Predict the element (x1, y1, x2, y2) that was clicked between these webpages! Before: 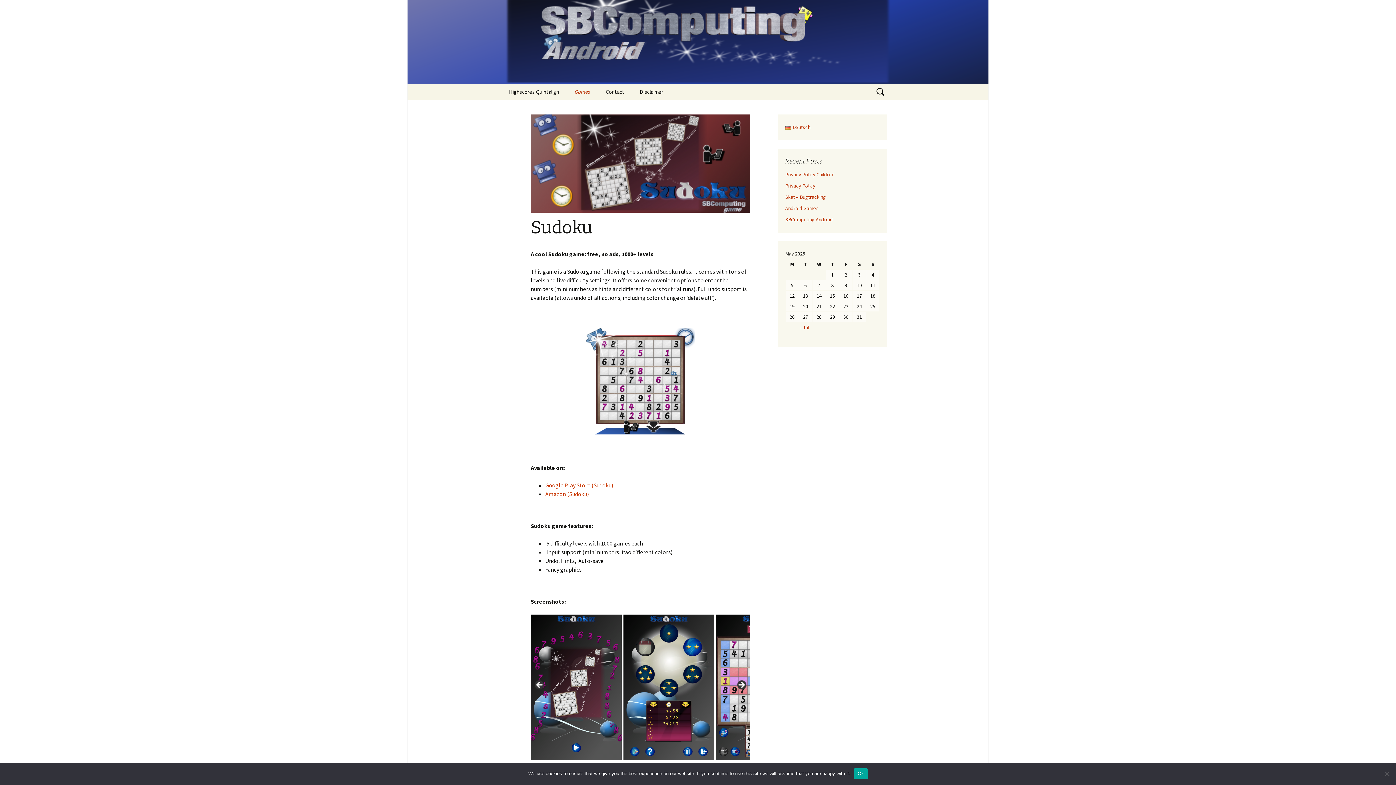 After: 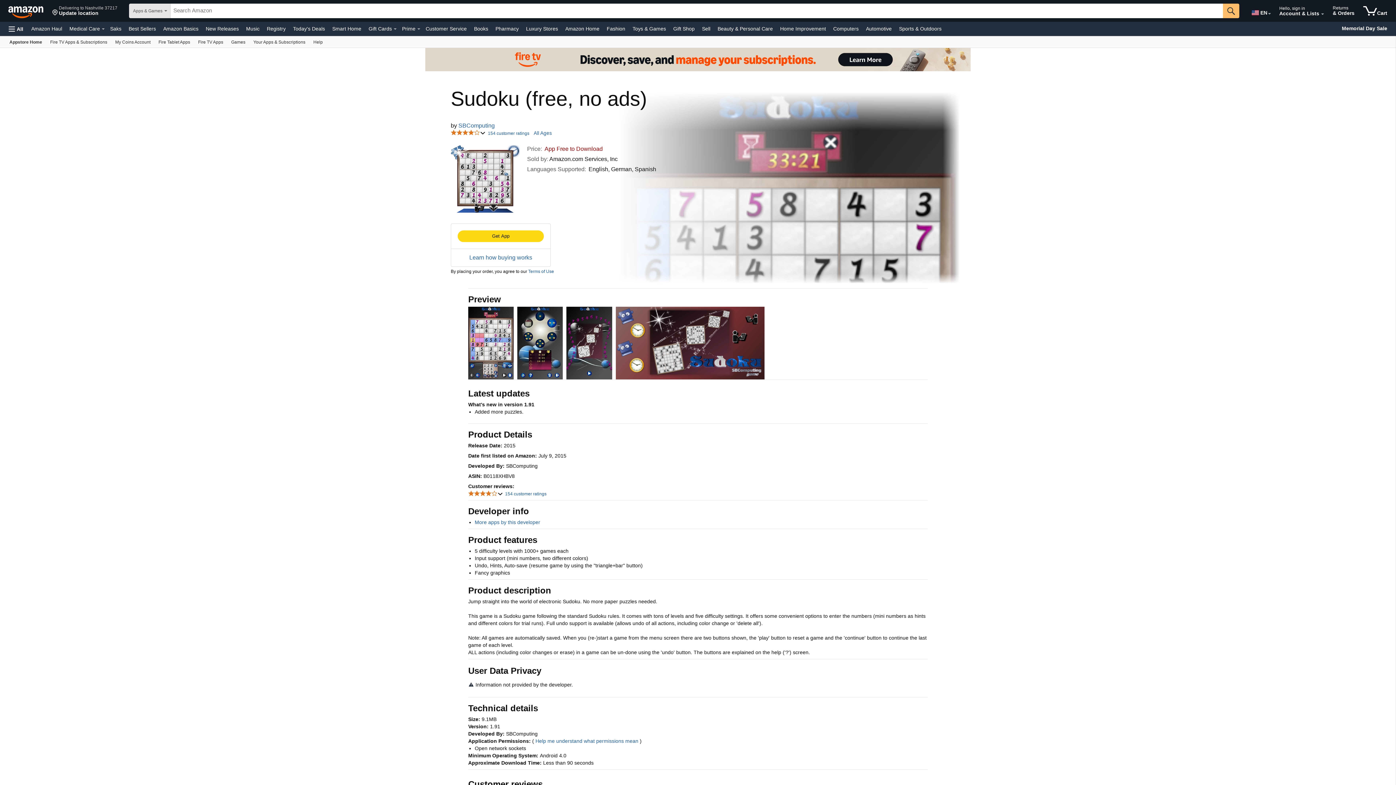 Action: label: oku) bbox: (578, 490, 589, 497)